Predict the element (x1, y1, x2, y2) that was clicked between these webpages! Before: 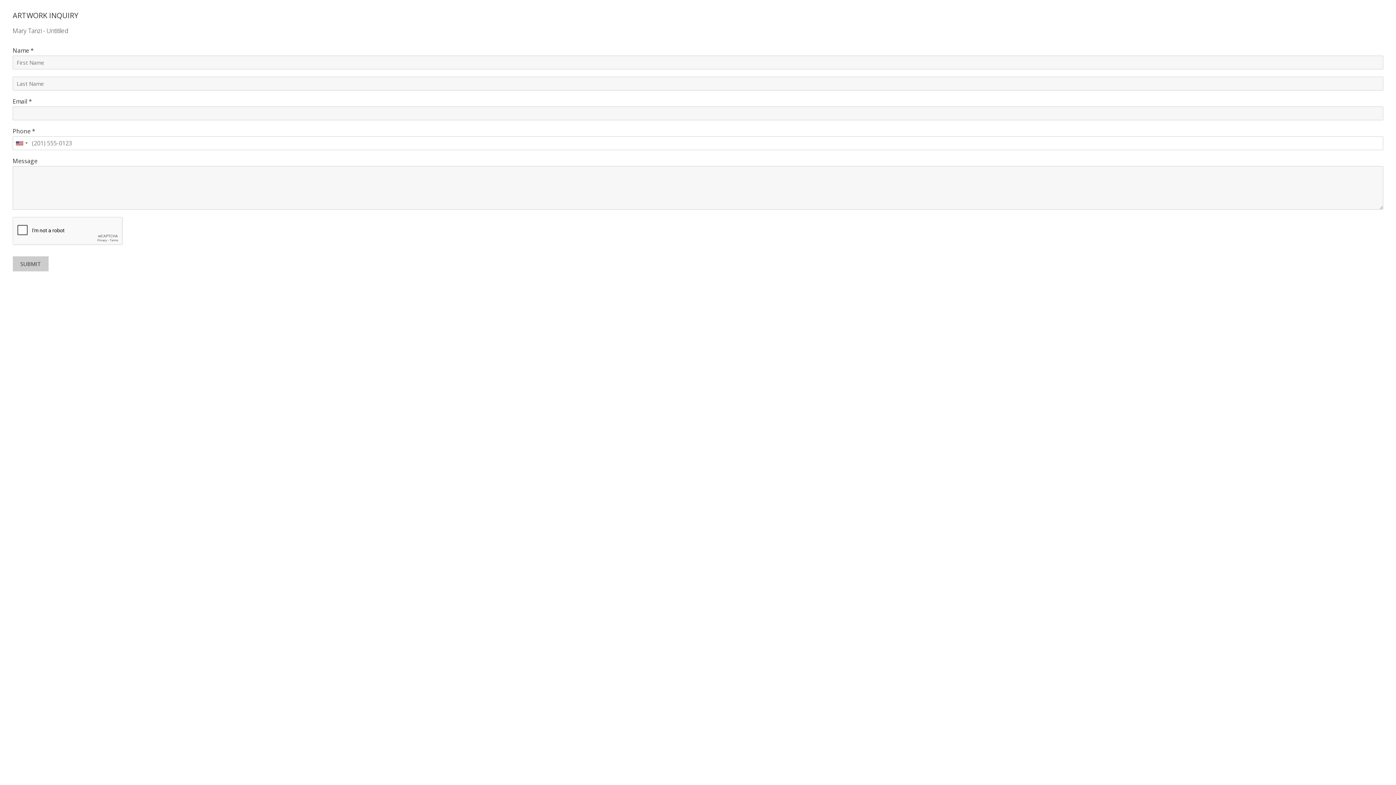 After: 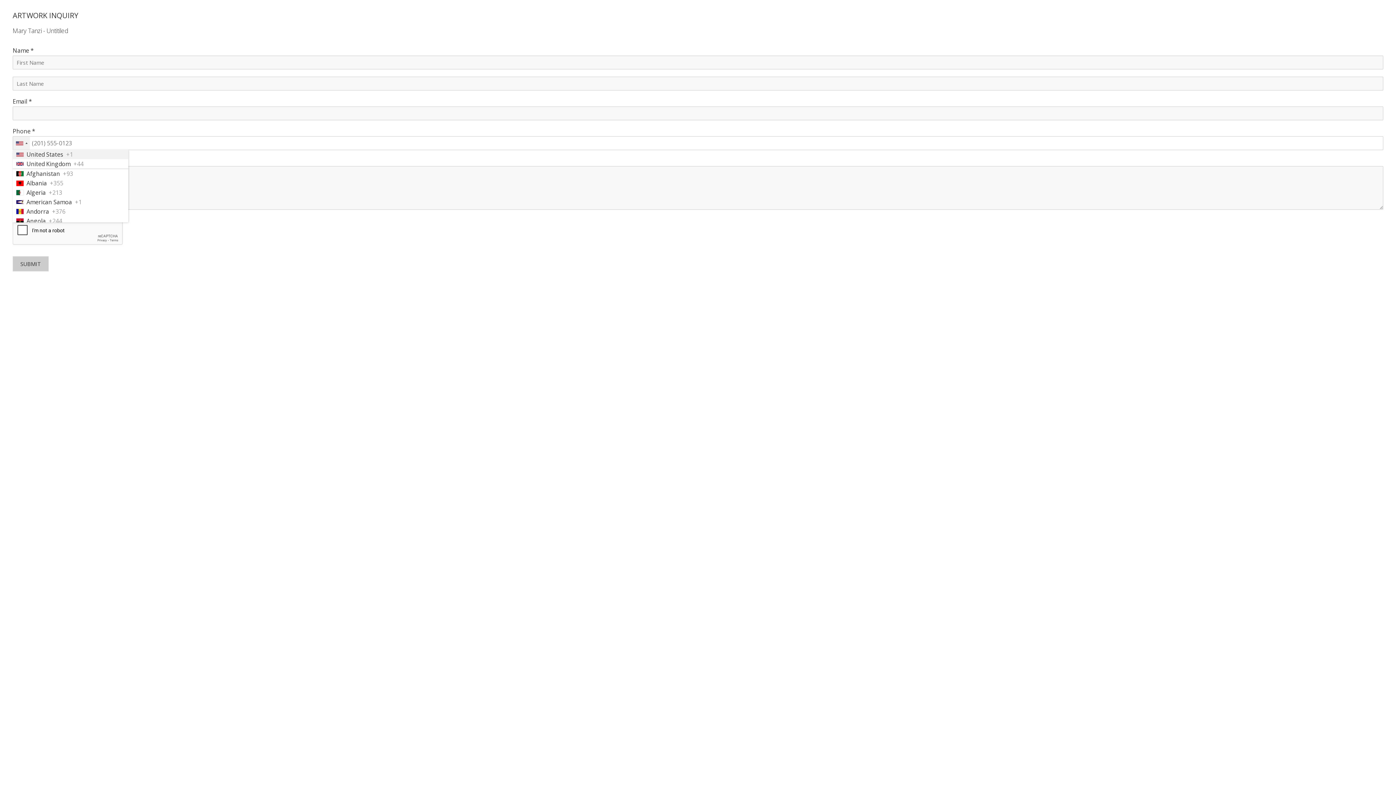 Action: label: Selected country bbox: (13, 136, 29, 149)